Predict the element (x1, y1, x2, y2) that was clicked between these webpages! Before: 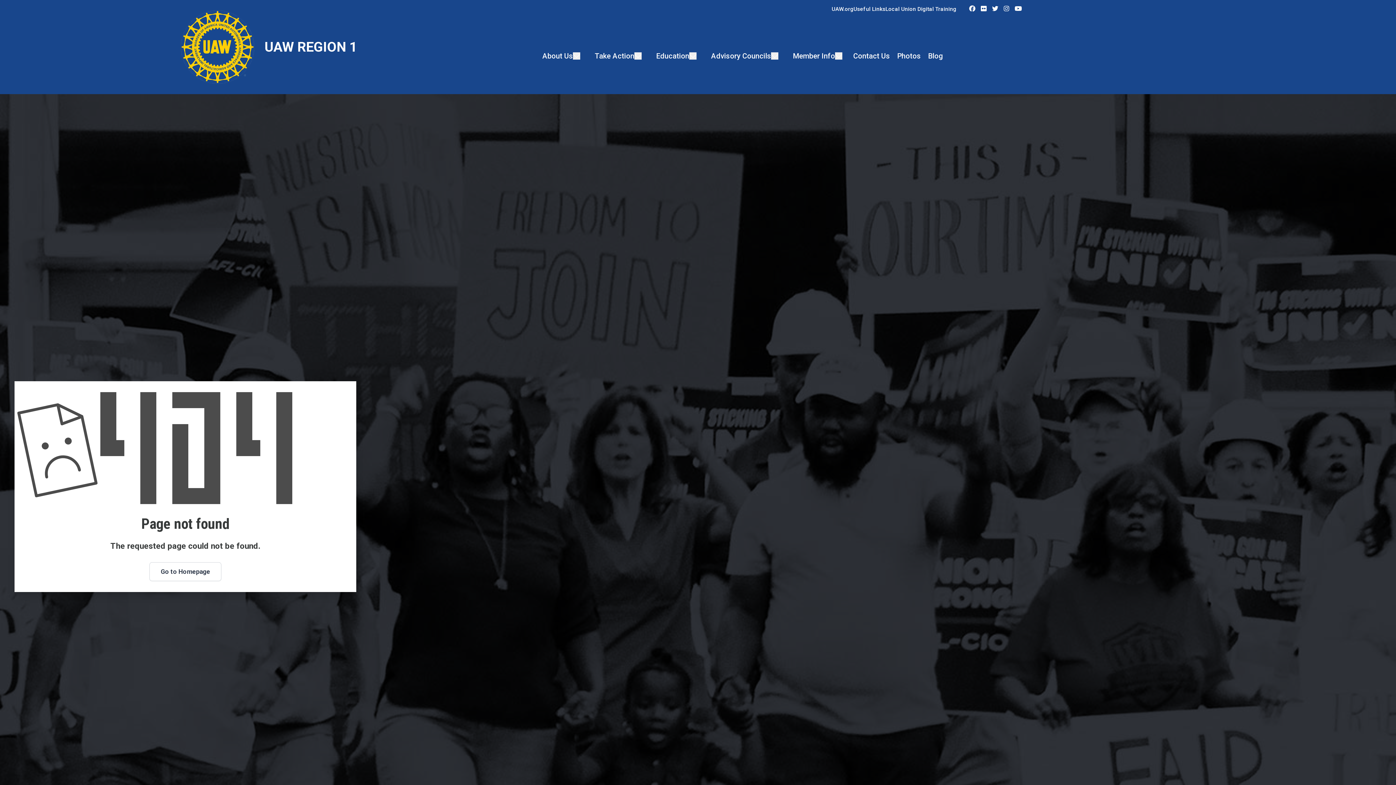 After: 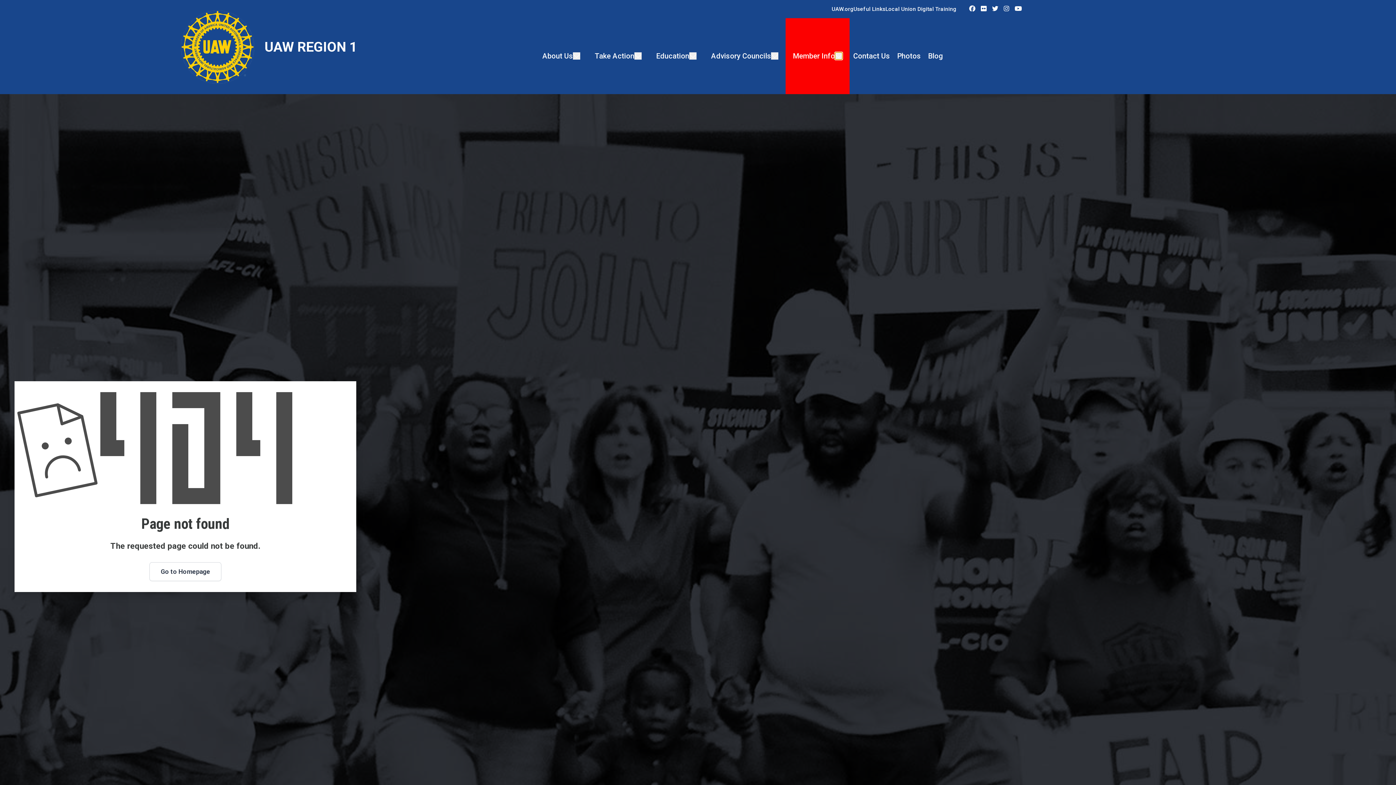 Action: bbox: (835, 52, 842, 59)